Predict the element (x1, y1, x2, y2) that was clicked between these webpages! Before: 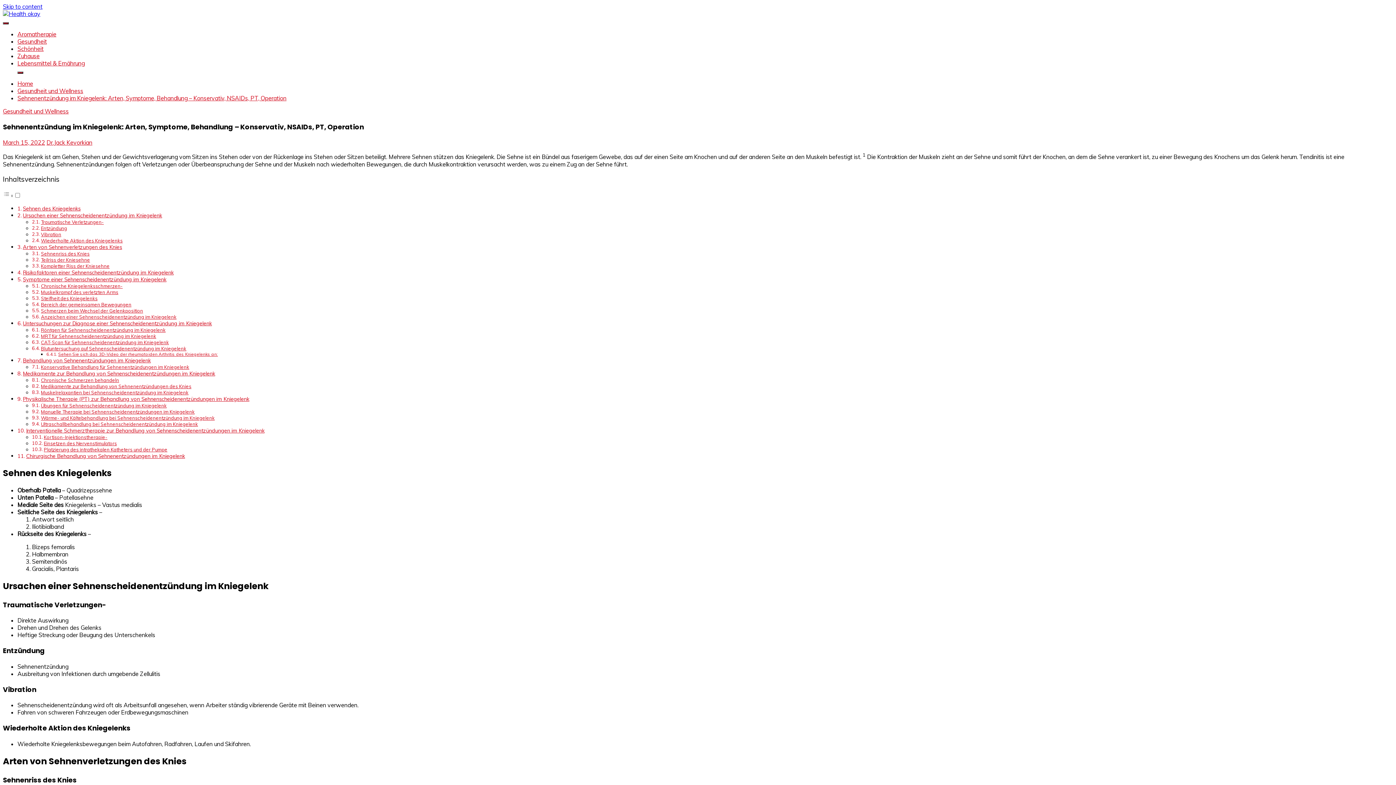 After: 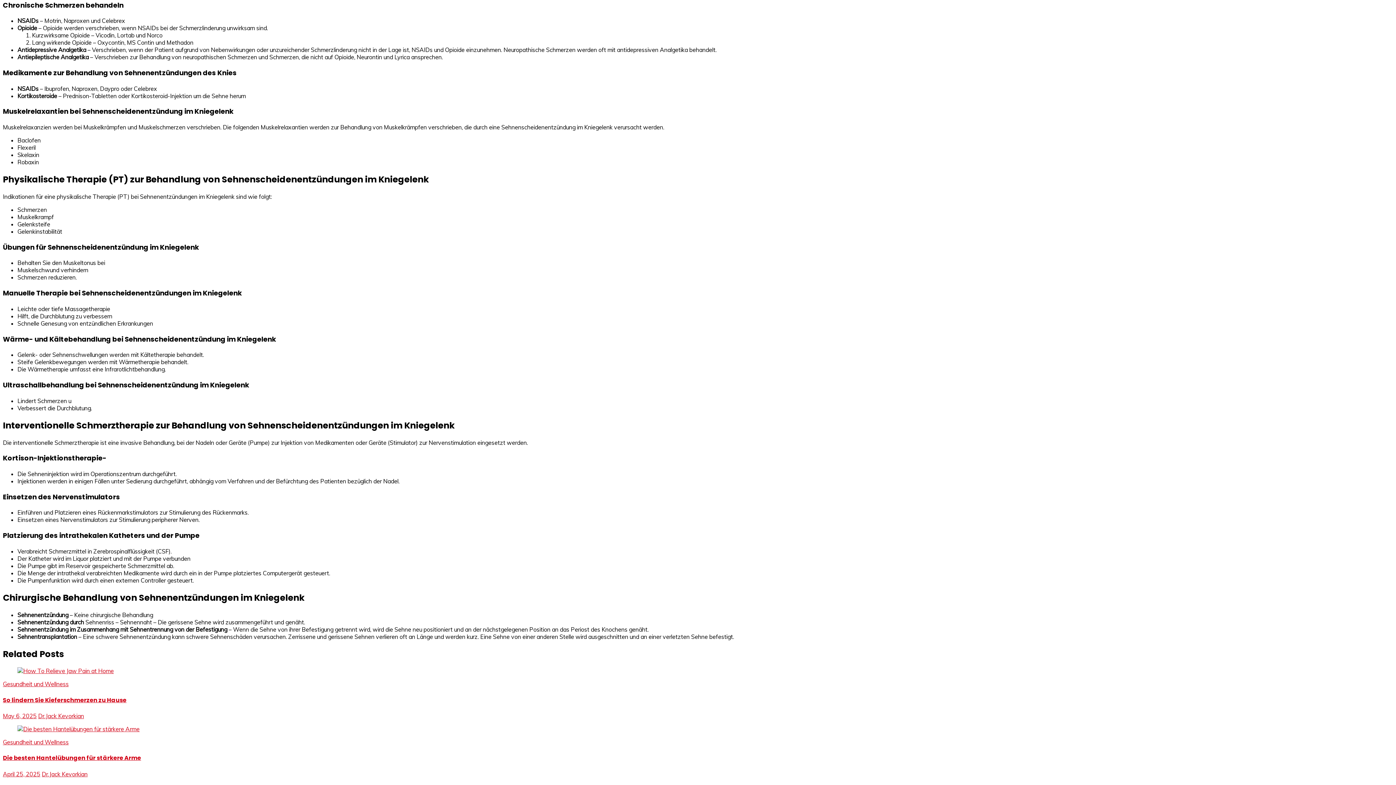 Action: bbox: (40, 377, 119, 383) label: Chronische Schmerzen behandeln